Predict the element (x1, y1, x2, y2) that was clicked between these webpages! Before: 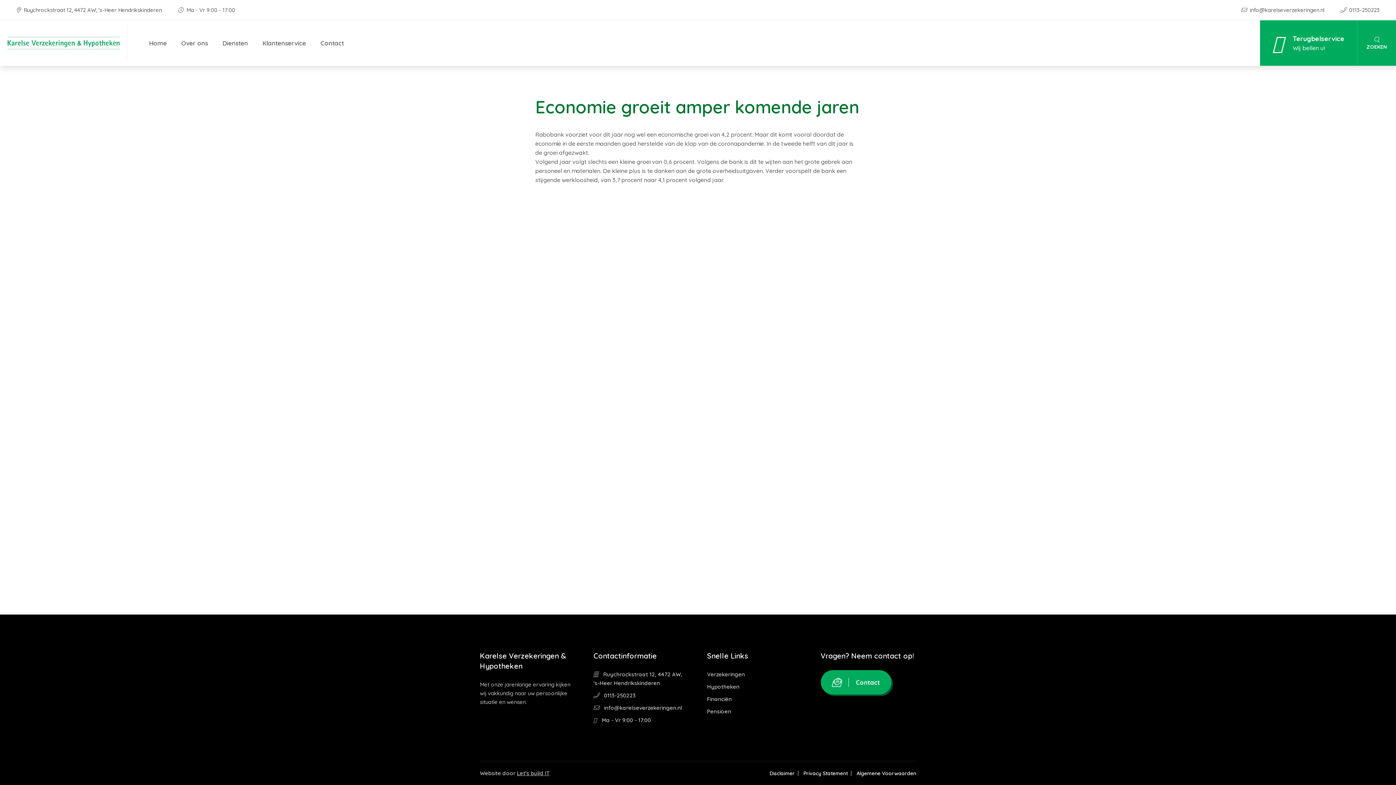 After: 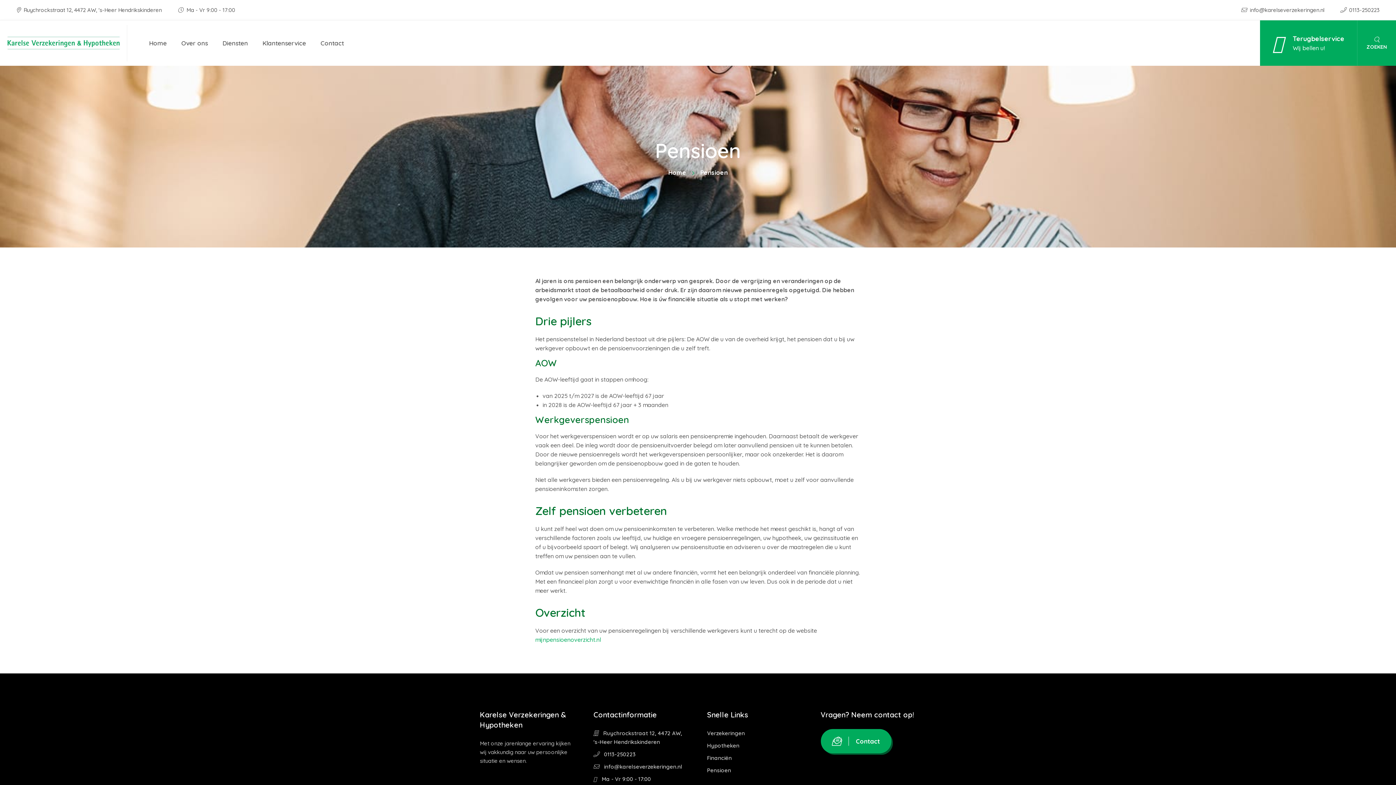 Action: bbox: (707, 708, 731, 715) label: Pensioen